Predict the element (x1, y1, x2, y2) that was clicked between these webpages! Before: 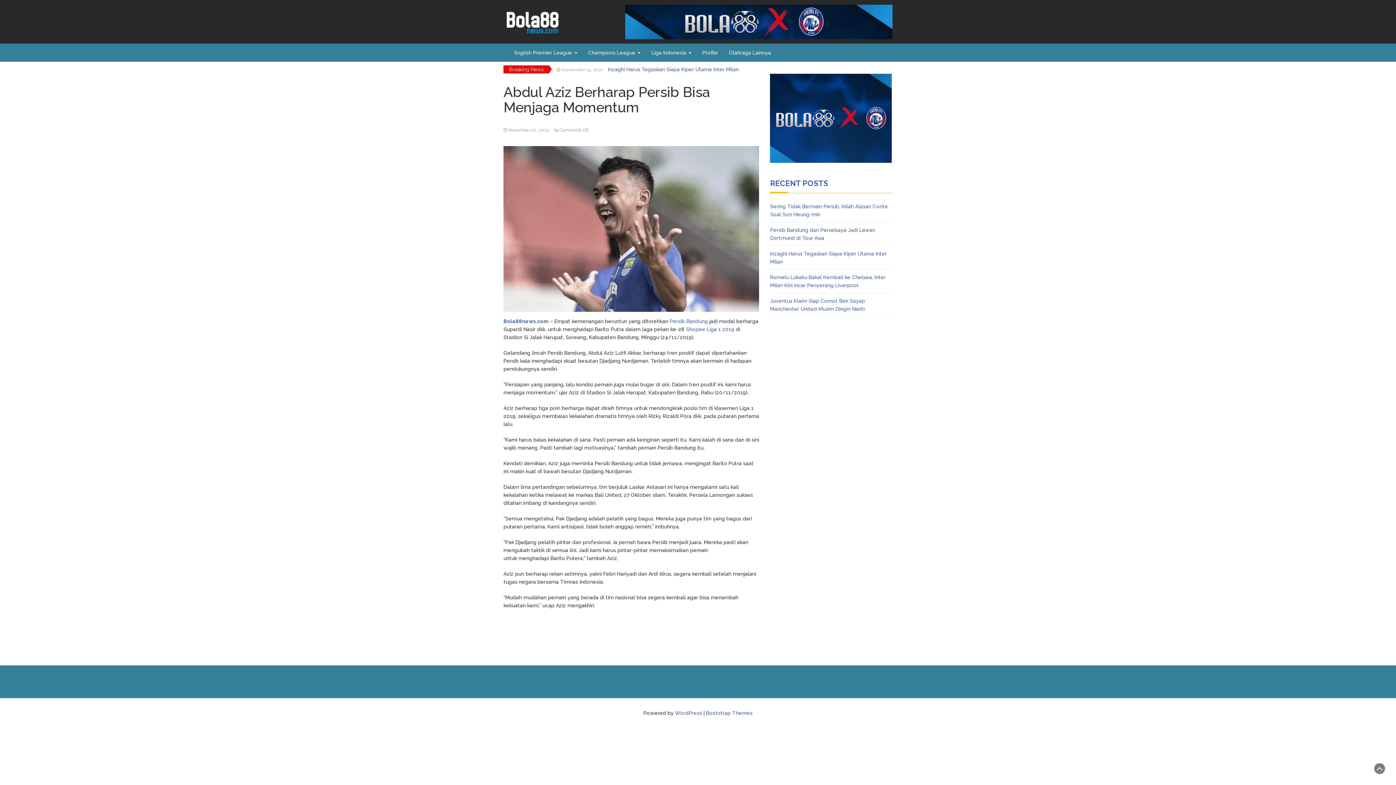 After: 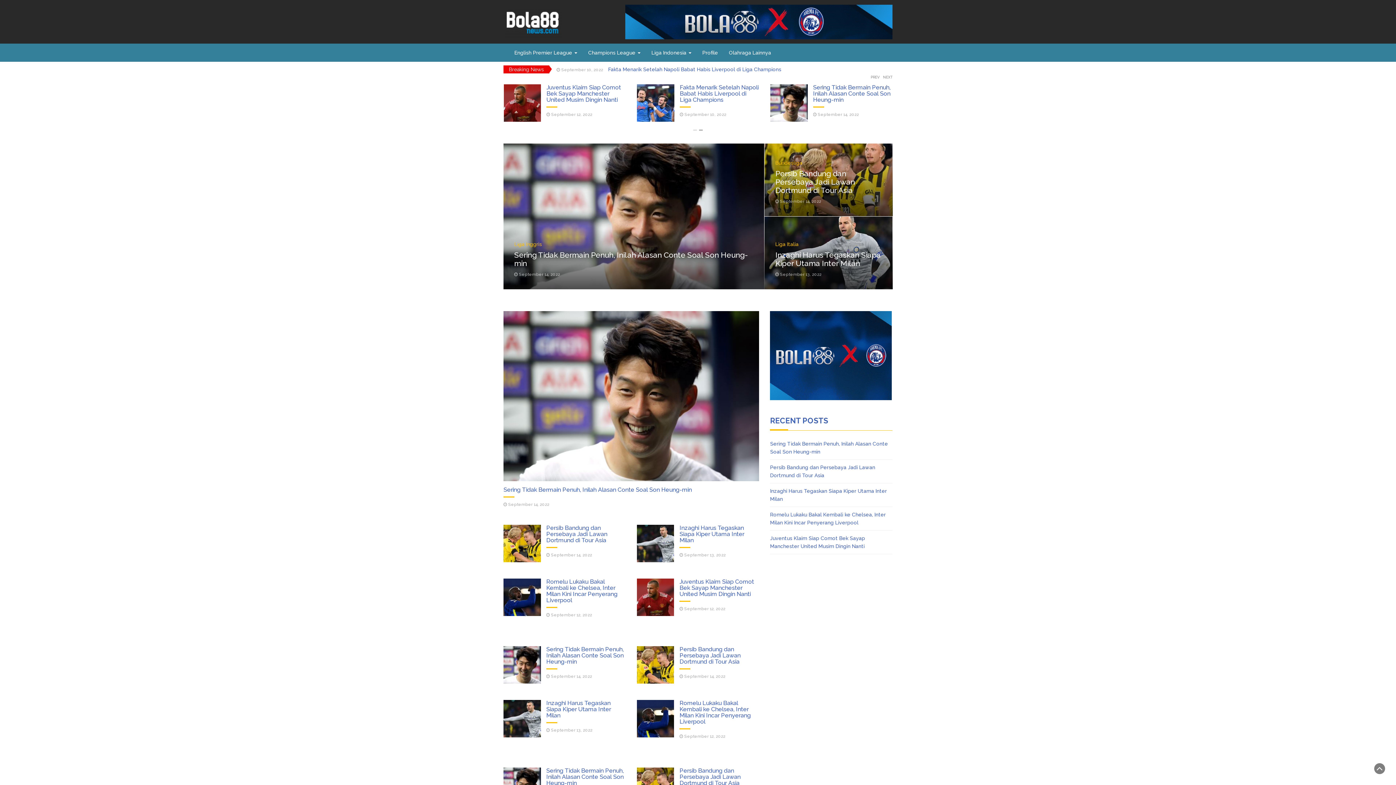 Action: bbox: (503, 0, 562, 43)